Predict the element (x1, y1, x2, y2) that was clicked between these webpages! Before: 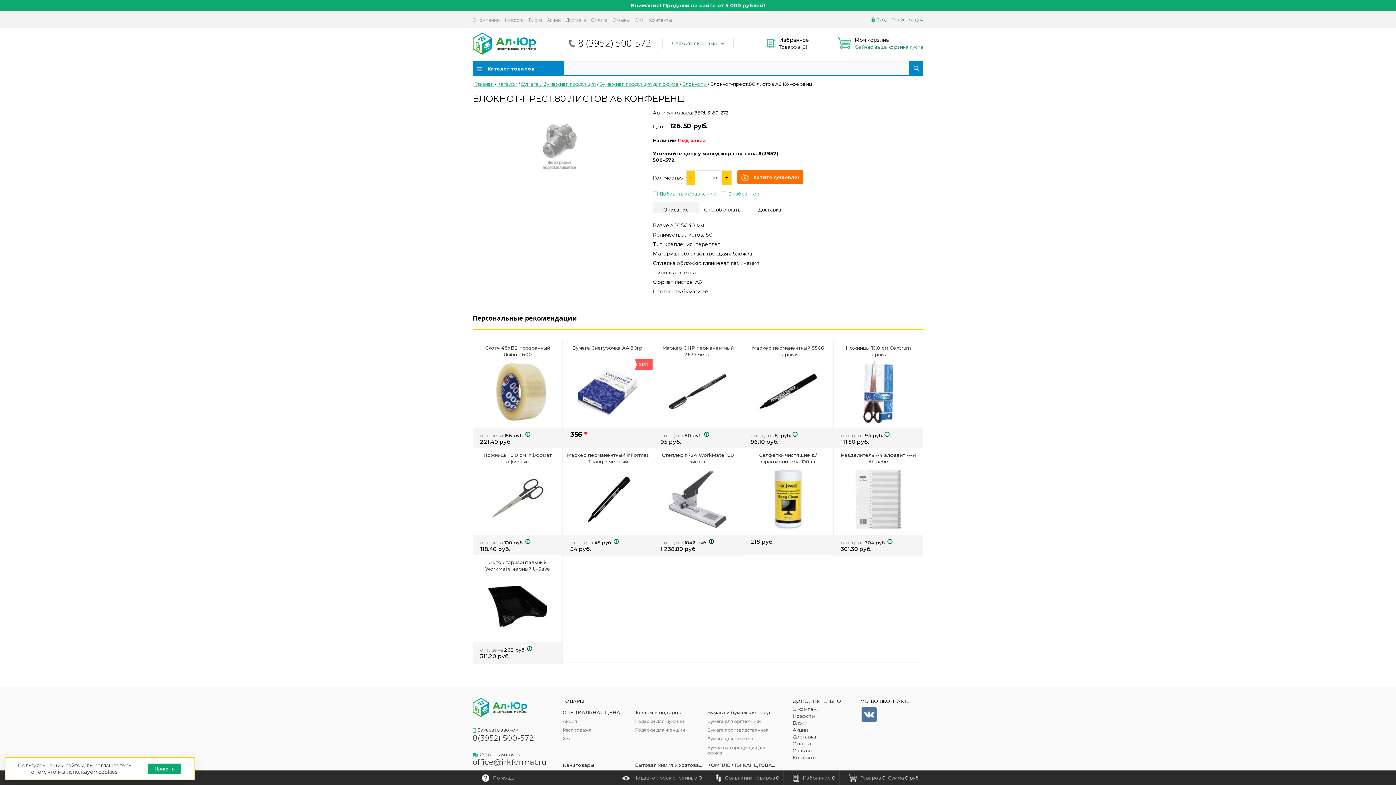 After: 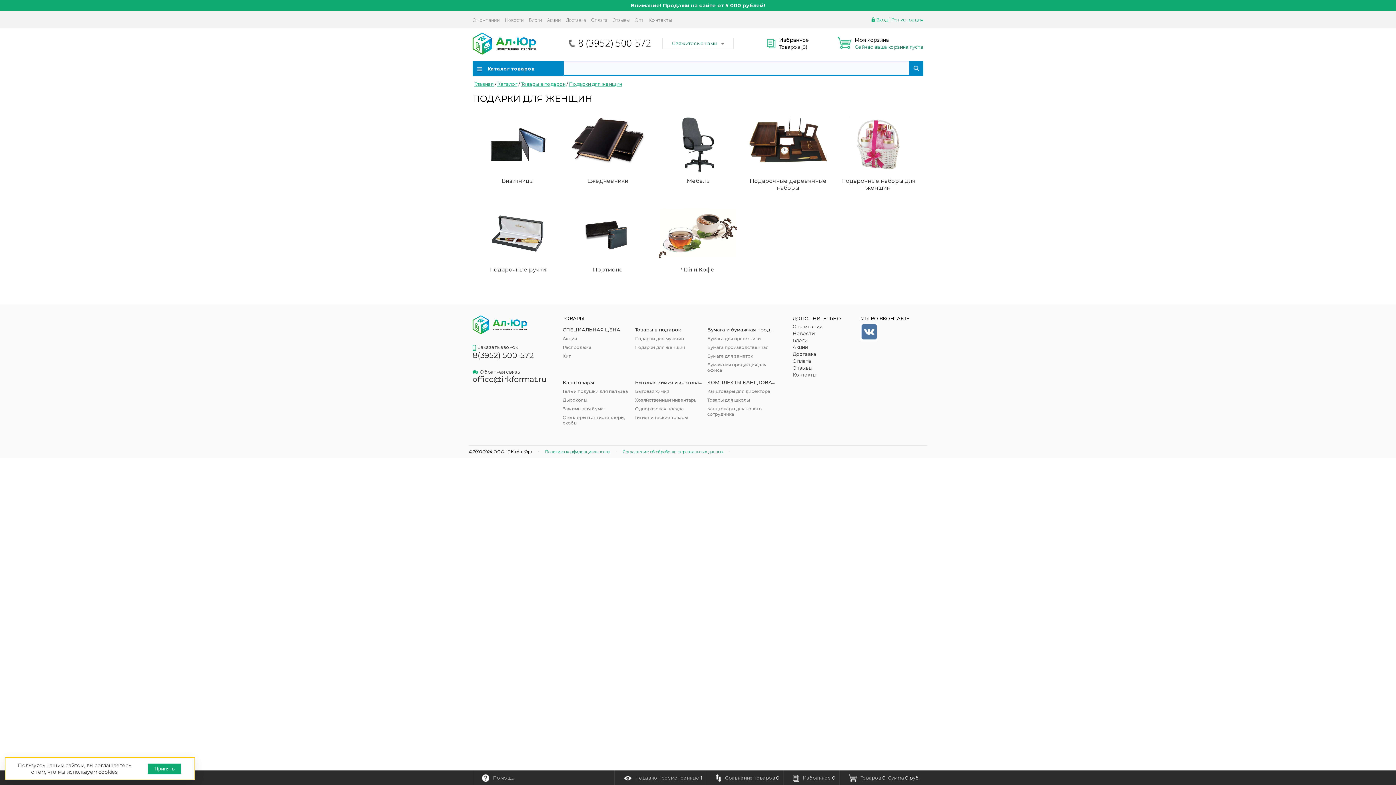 Action: bbox: (635, 727, 703, 732) label: Подарки для женщин